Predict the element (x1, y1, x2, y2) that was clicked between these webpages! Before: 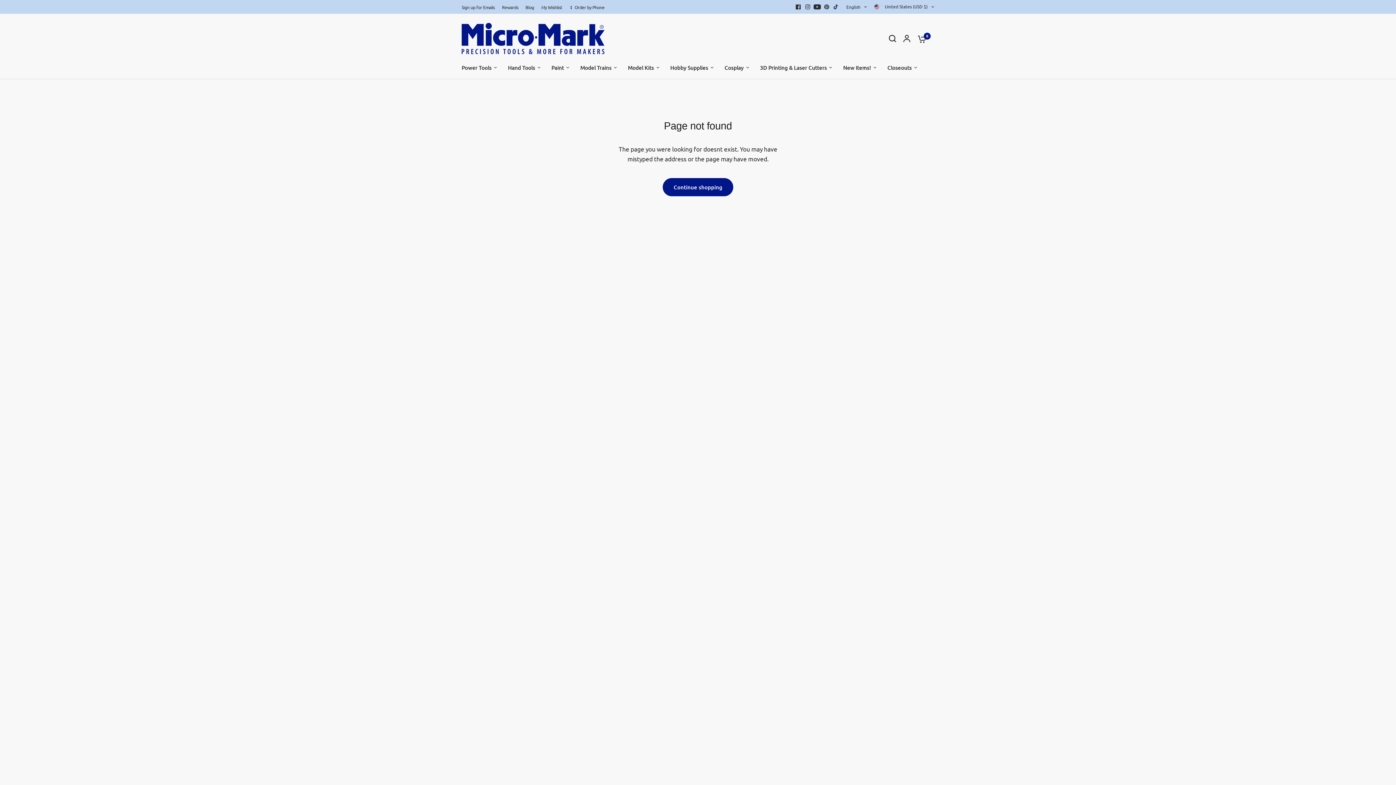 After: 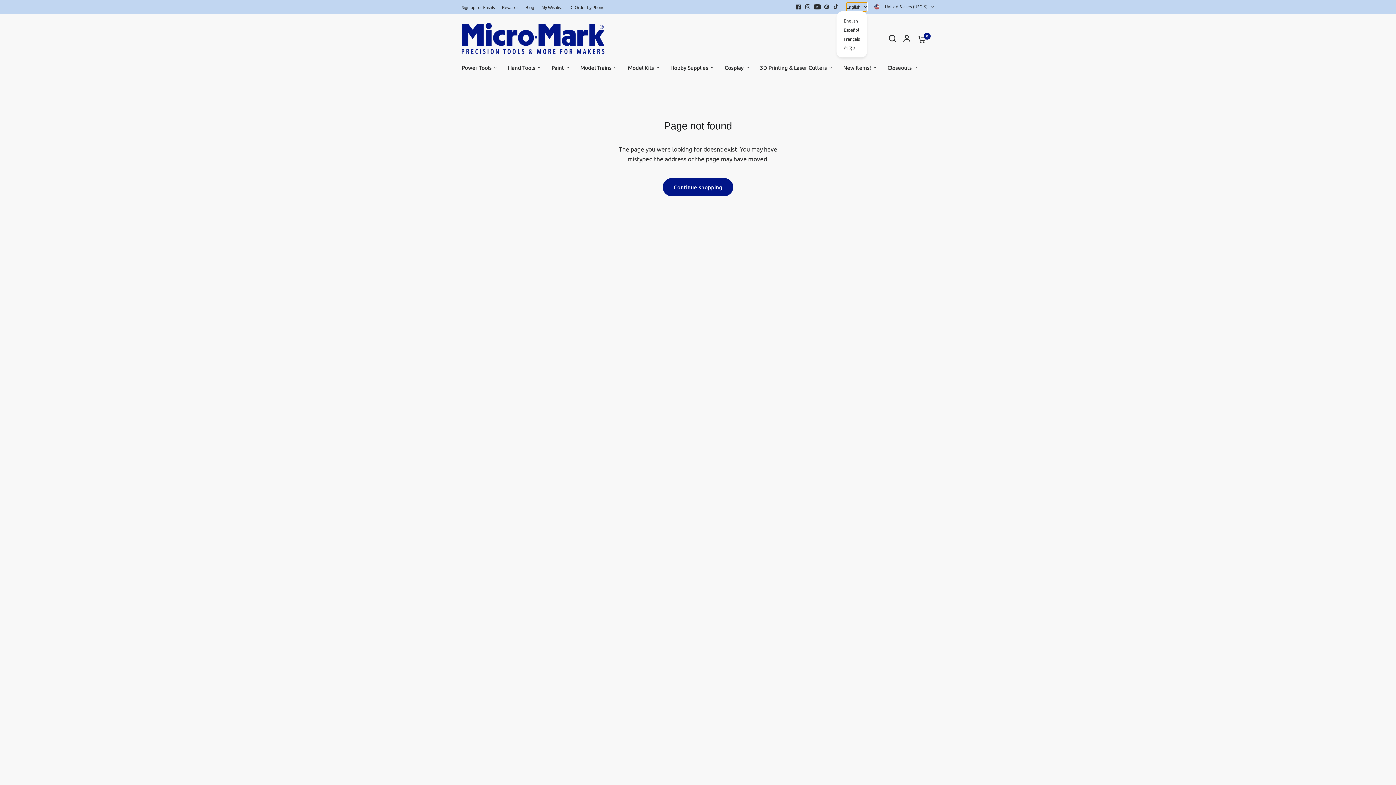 Action: label: English bbox: (846, 2, 867, 11)